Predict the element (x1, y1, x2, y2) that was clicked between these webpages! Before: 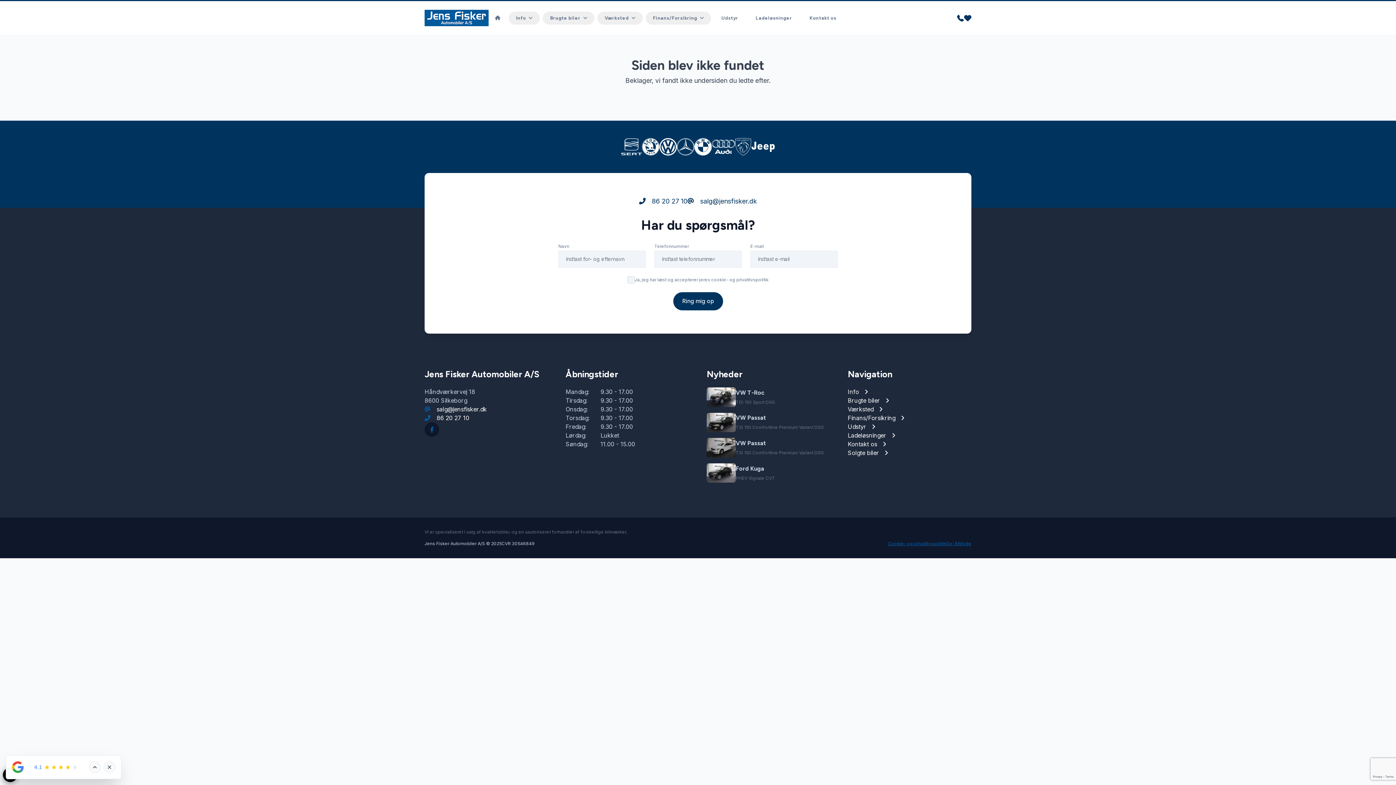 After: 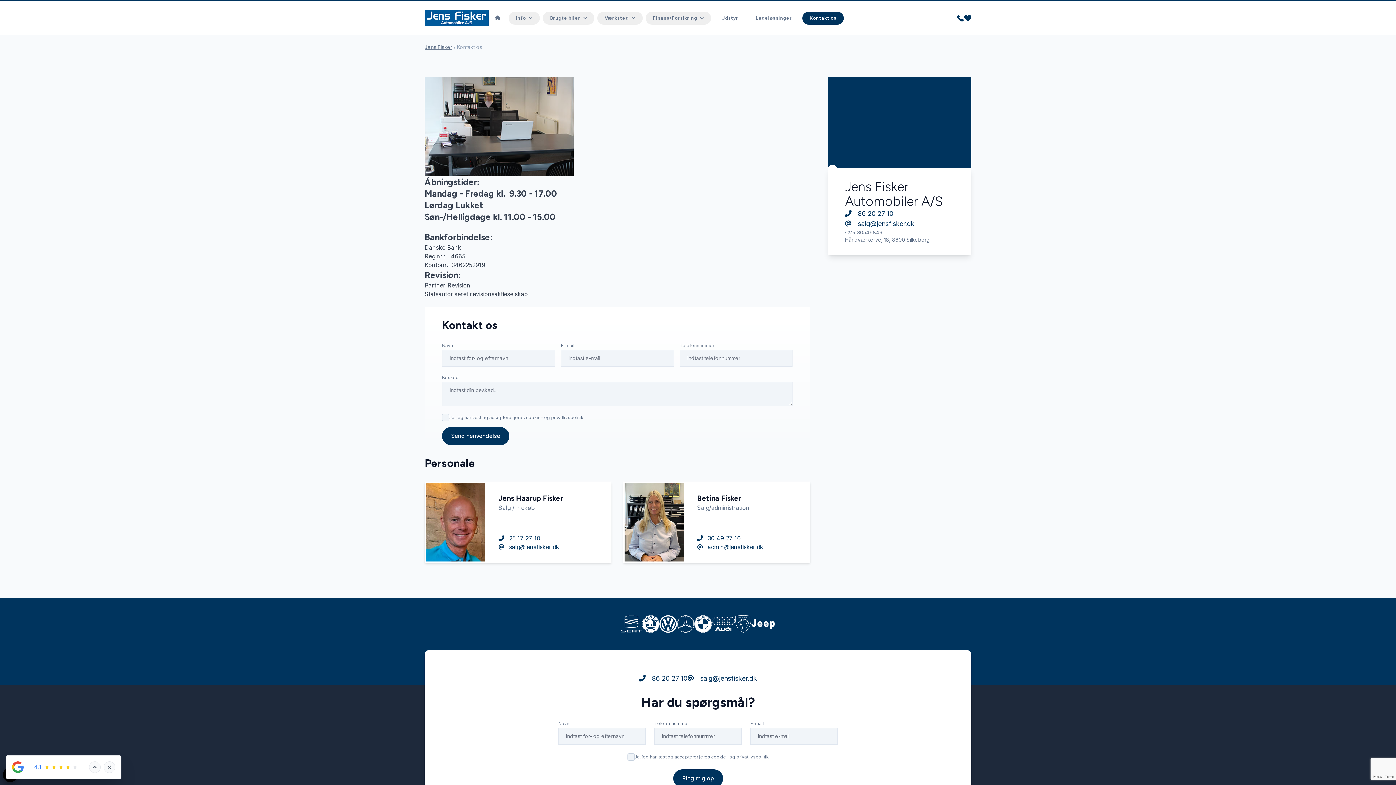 Action: label: Kontakt os bbox: (802, 11, 843, 24)